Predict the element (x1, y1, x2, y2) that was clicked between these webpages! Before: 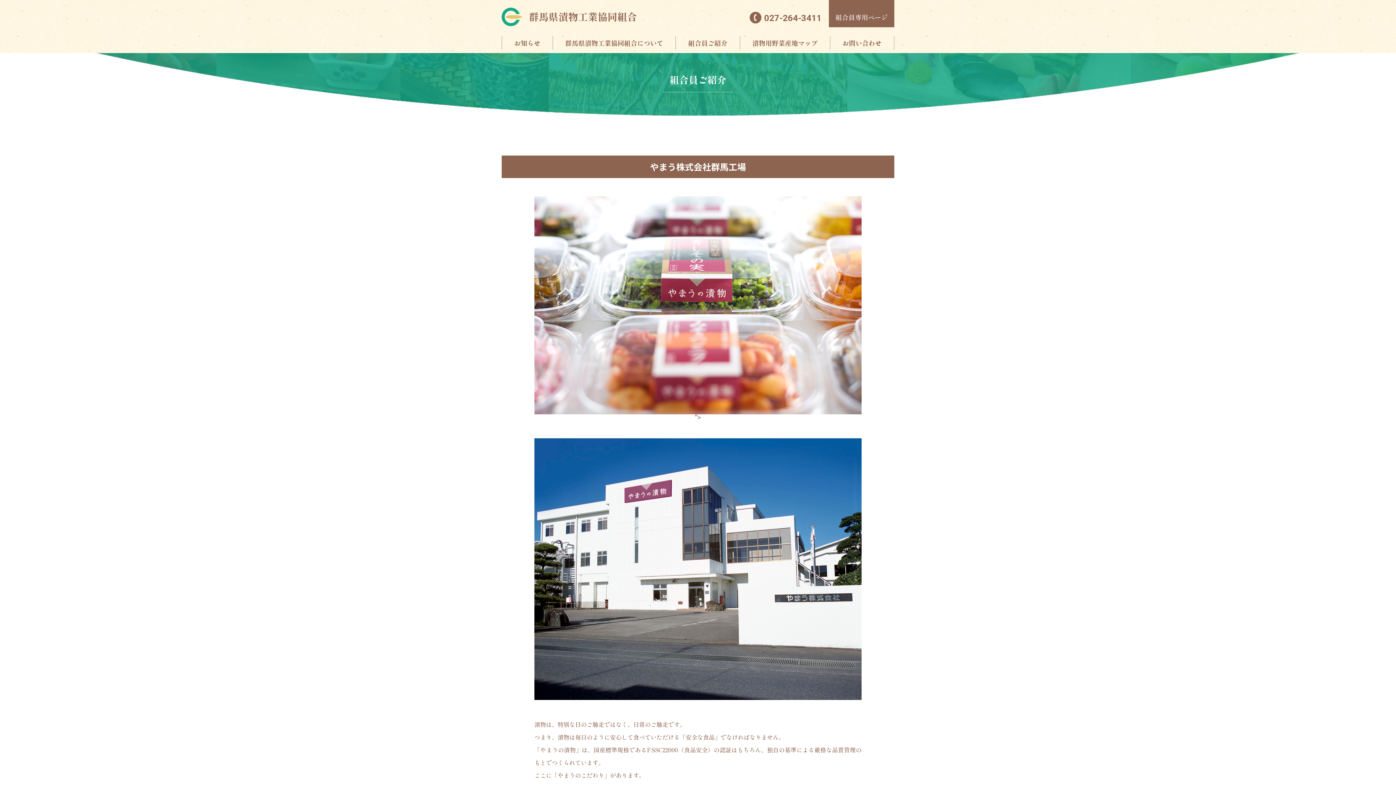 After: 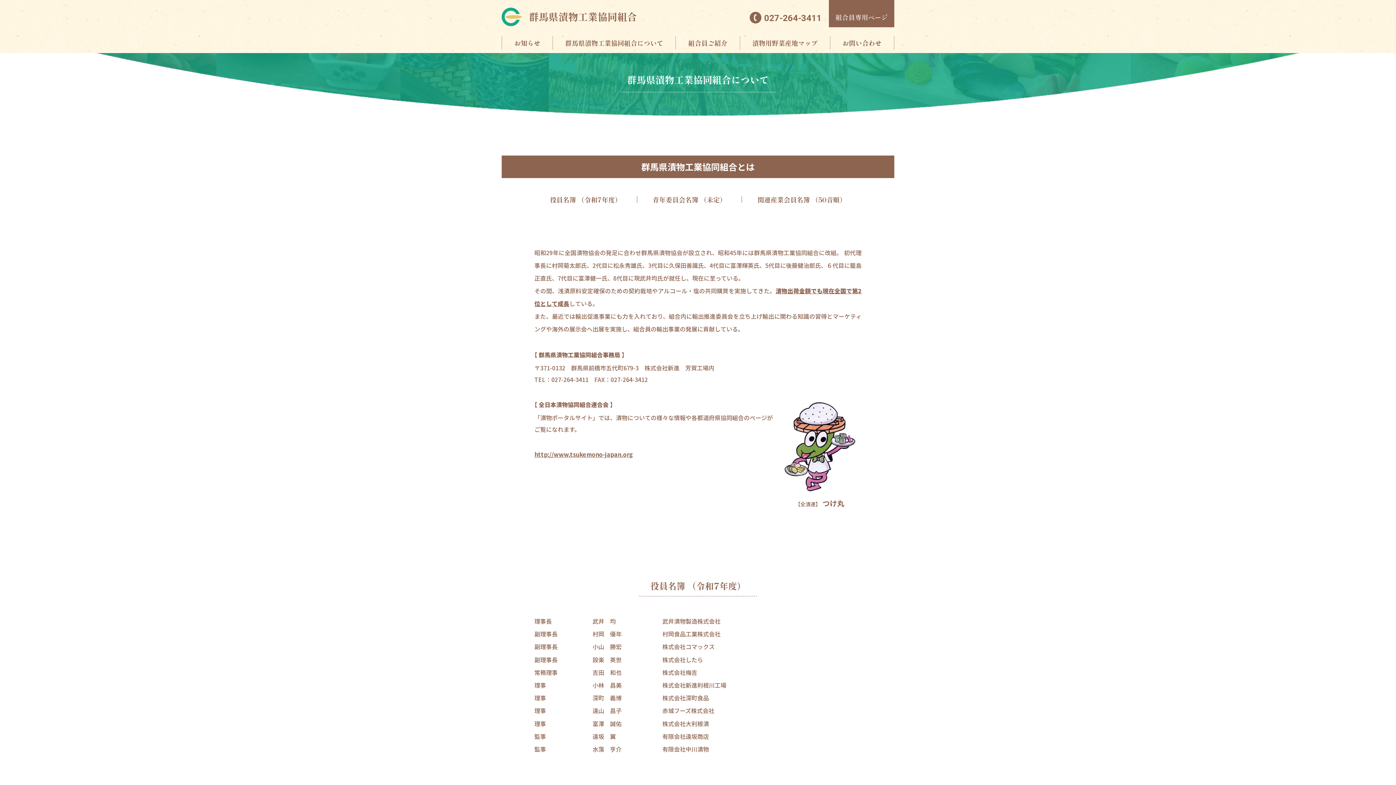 Action: label: 群馬県漬物工業協同組合について bbox: (553, 36, 675, 49)